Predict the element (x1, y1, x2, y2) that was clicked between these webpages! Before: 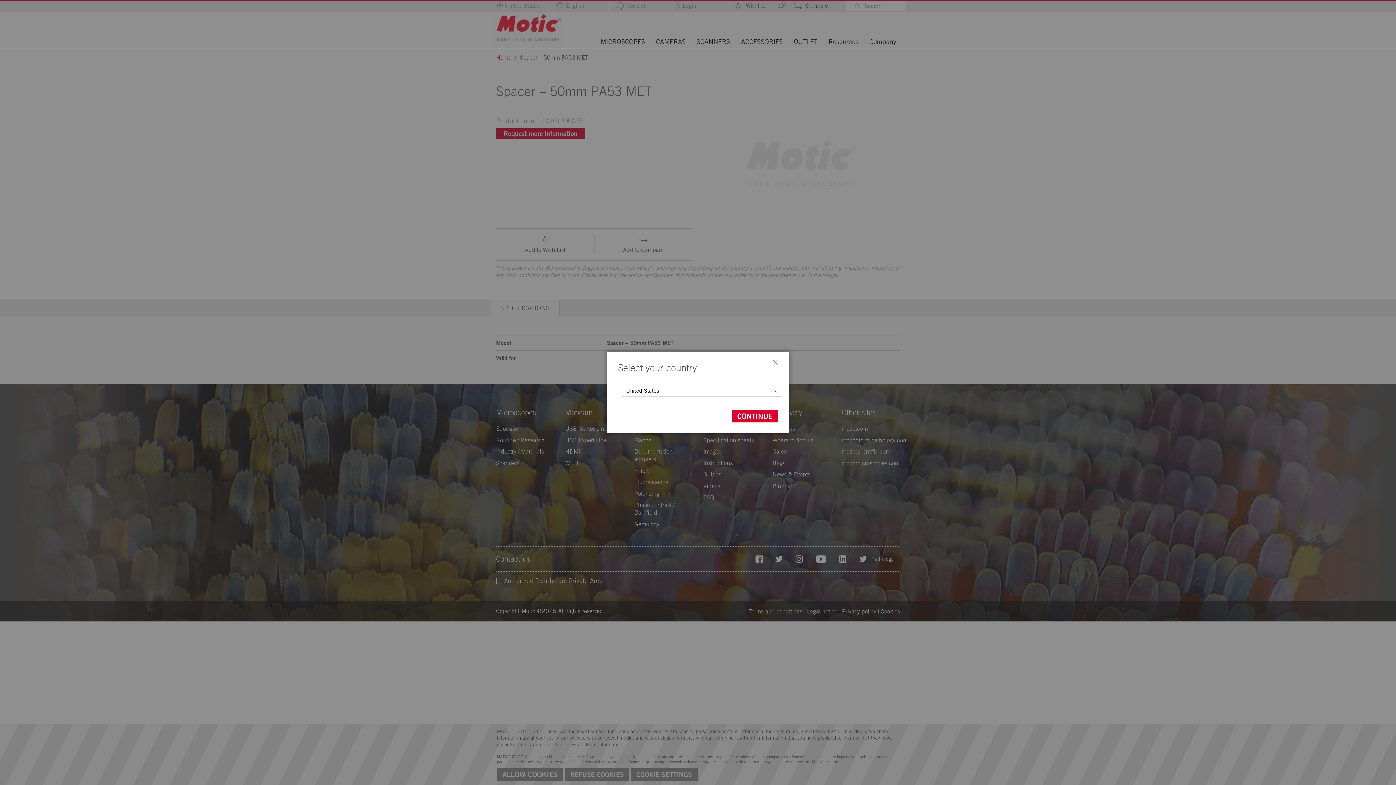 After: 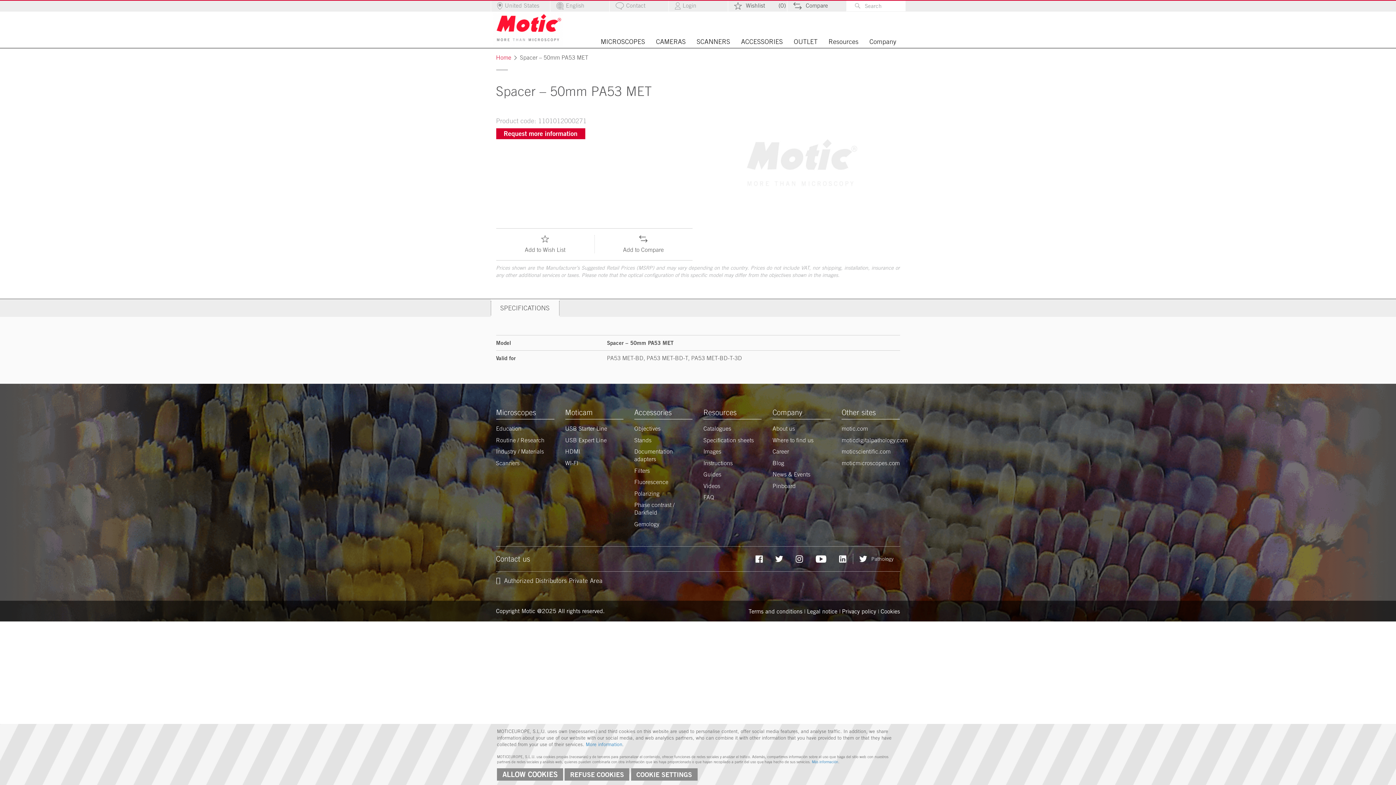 Action: bbox: (732, 410, 778, 422) label: CONTINUE